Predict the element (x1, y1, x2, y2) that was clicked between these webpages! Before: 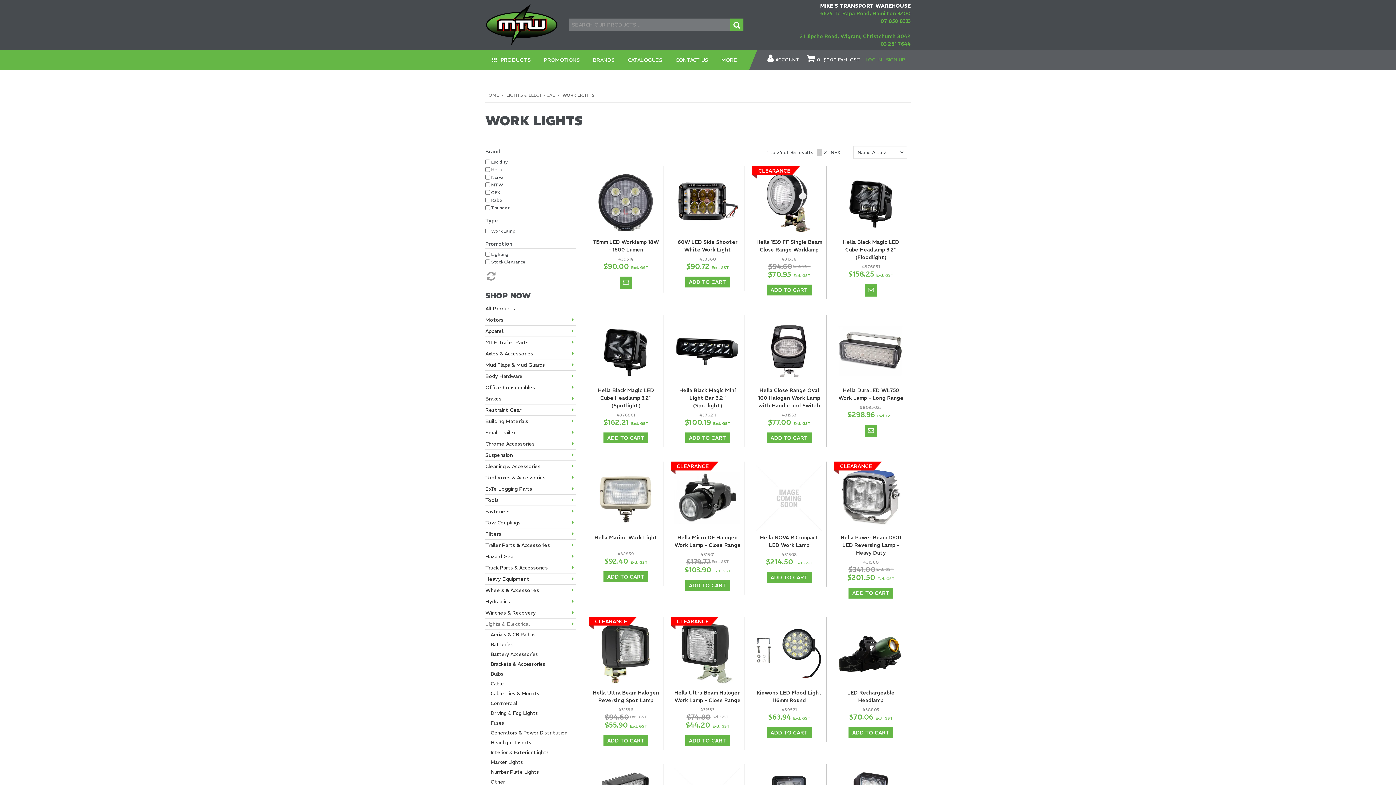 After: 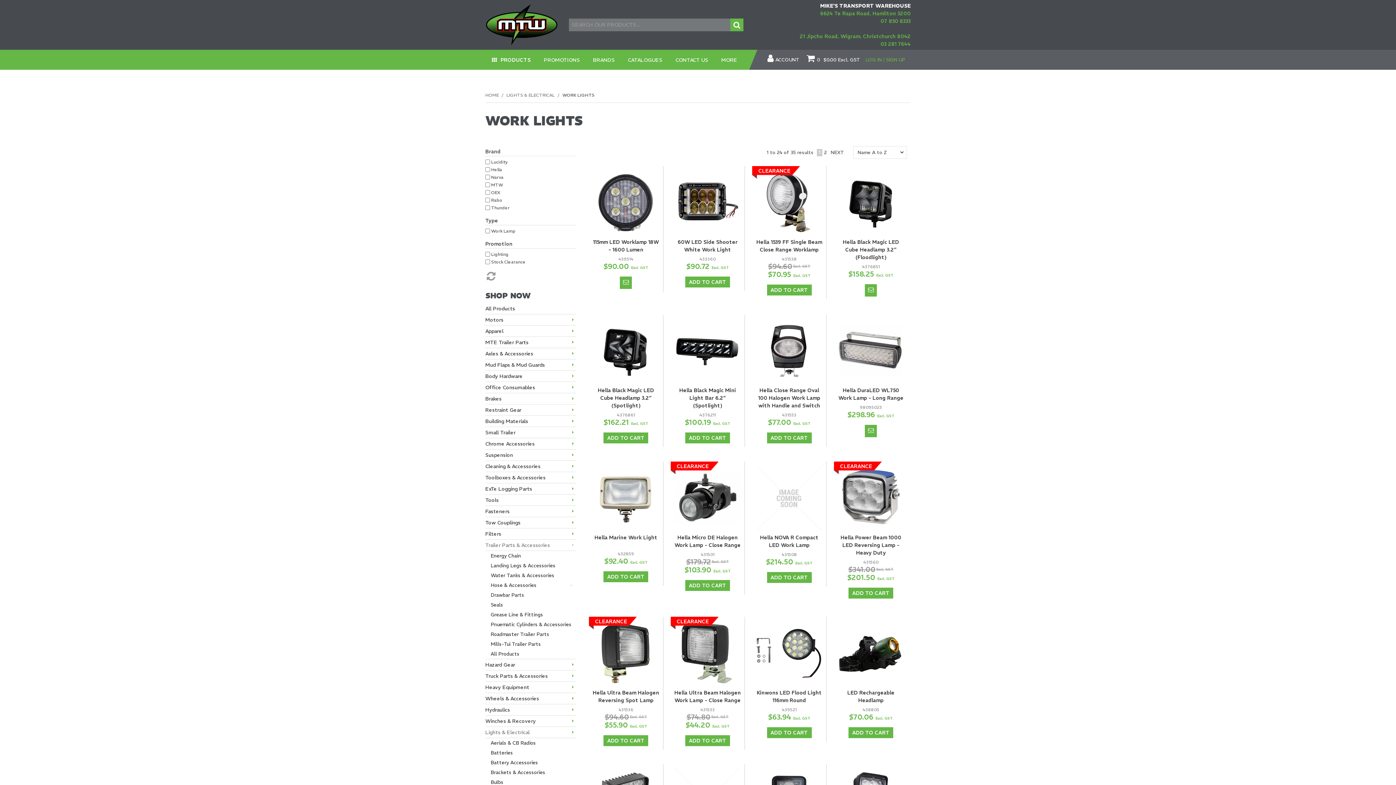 Action: bbox: (485, 540, 576, 551) label: Trailer Parts & Accessories